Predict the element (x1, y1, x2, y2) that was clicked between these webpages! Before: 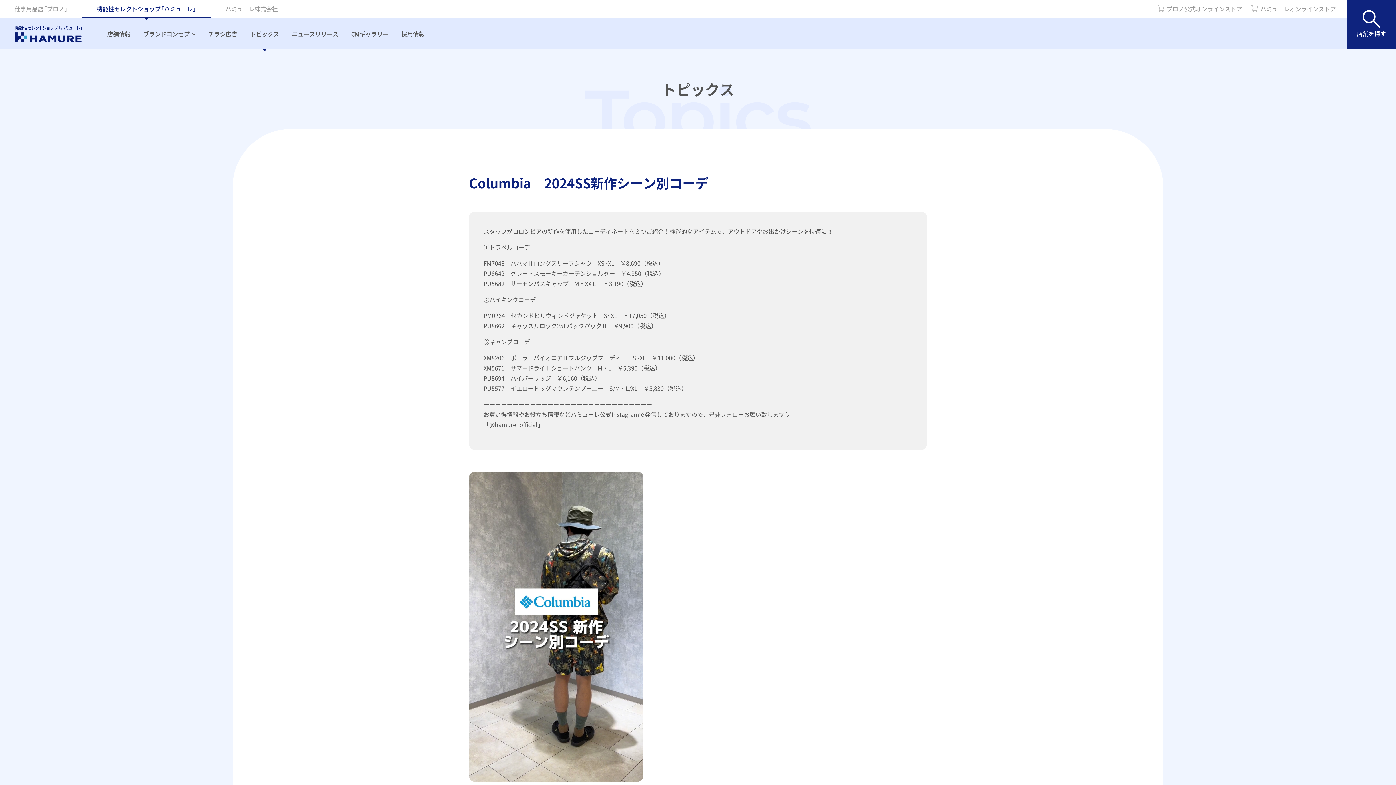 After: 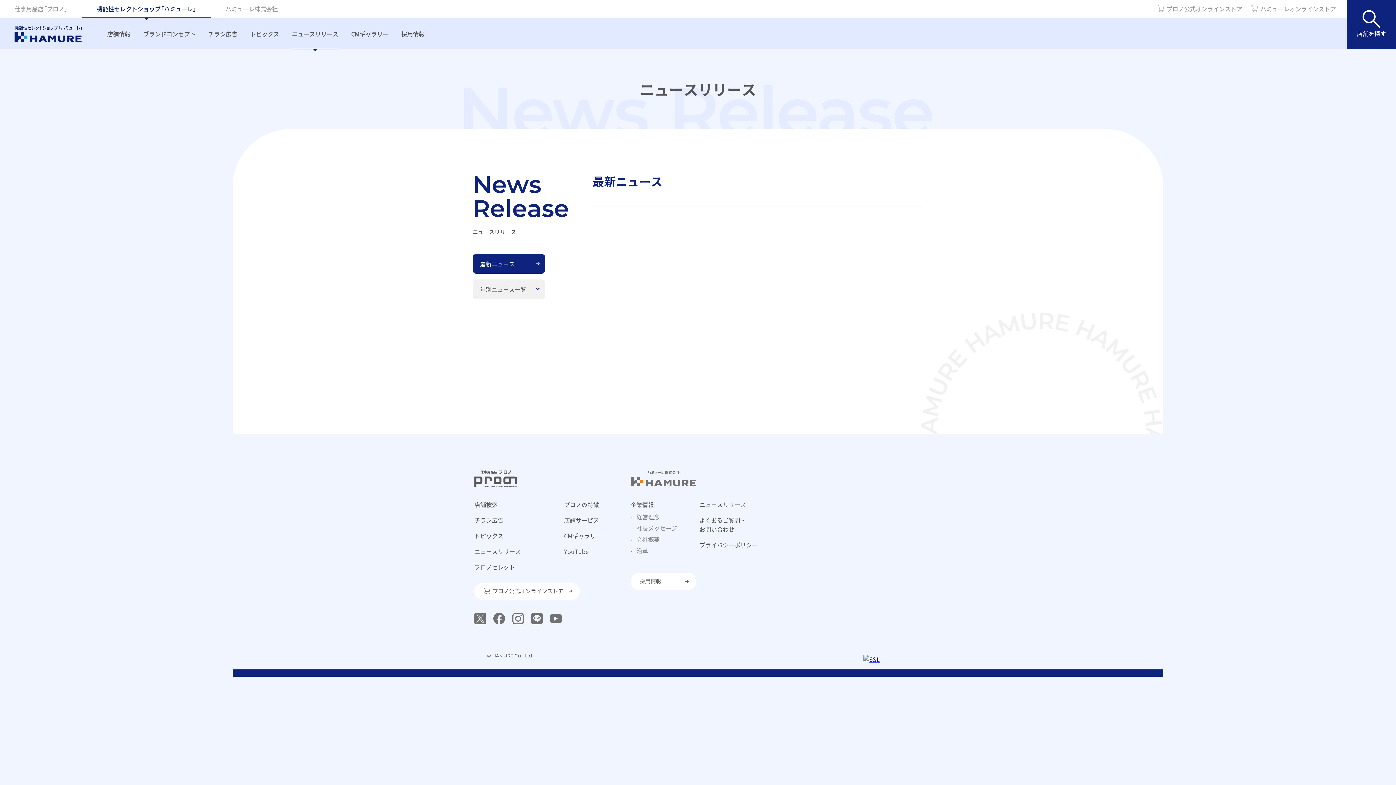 Action: label: ニュースリリース bbox: (292, 29, 338, 38)